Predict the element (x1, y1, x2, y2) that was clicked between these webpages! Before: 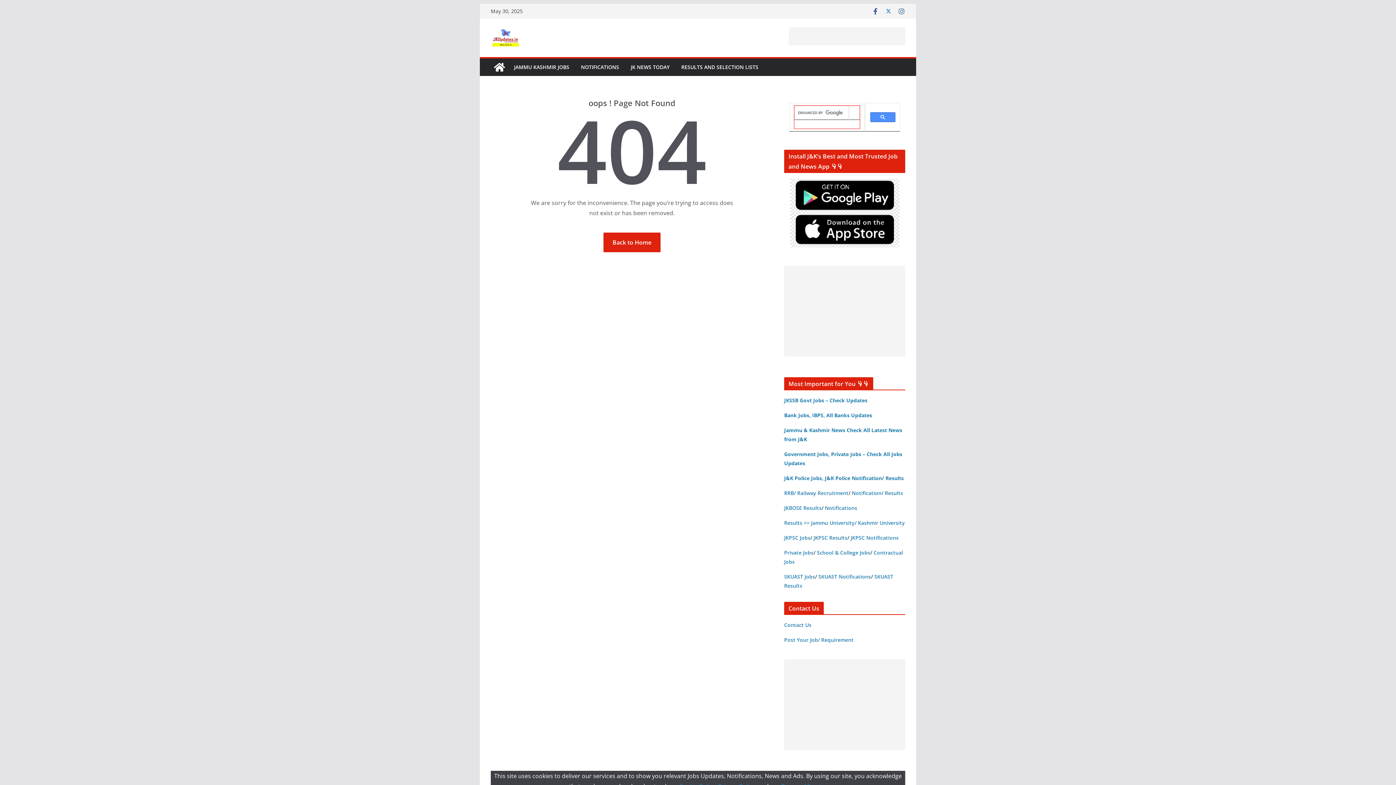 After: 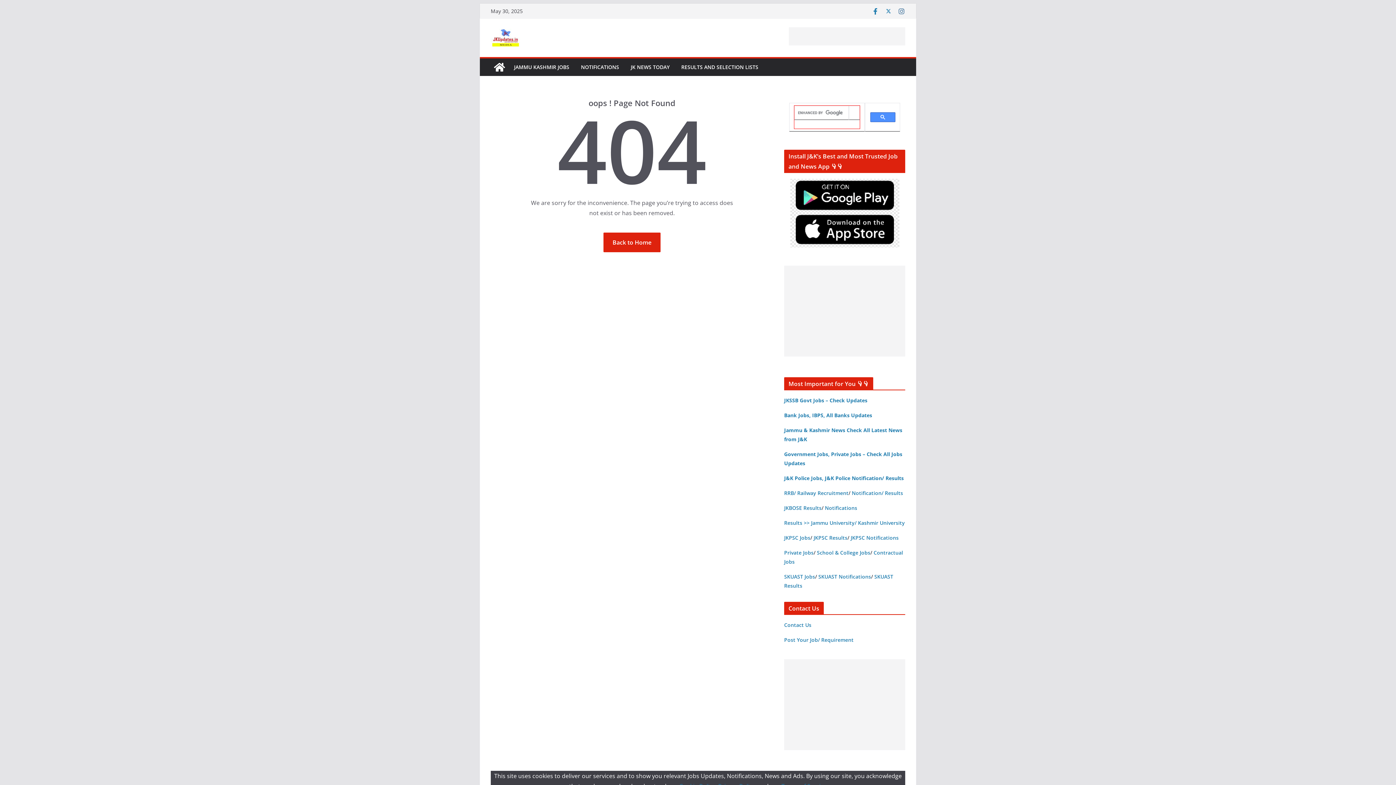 Action: bbox: (872, 7, 879, 14)